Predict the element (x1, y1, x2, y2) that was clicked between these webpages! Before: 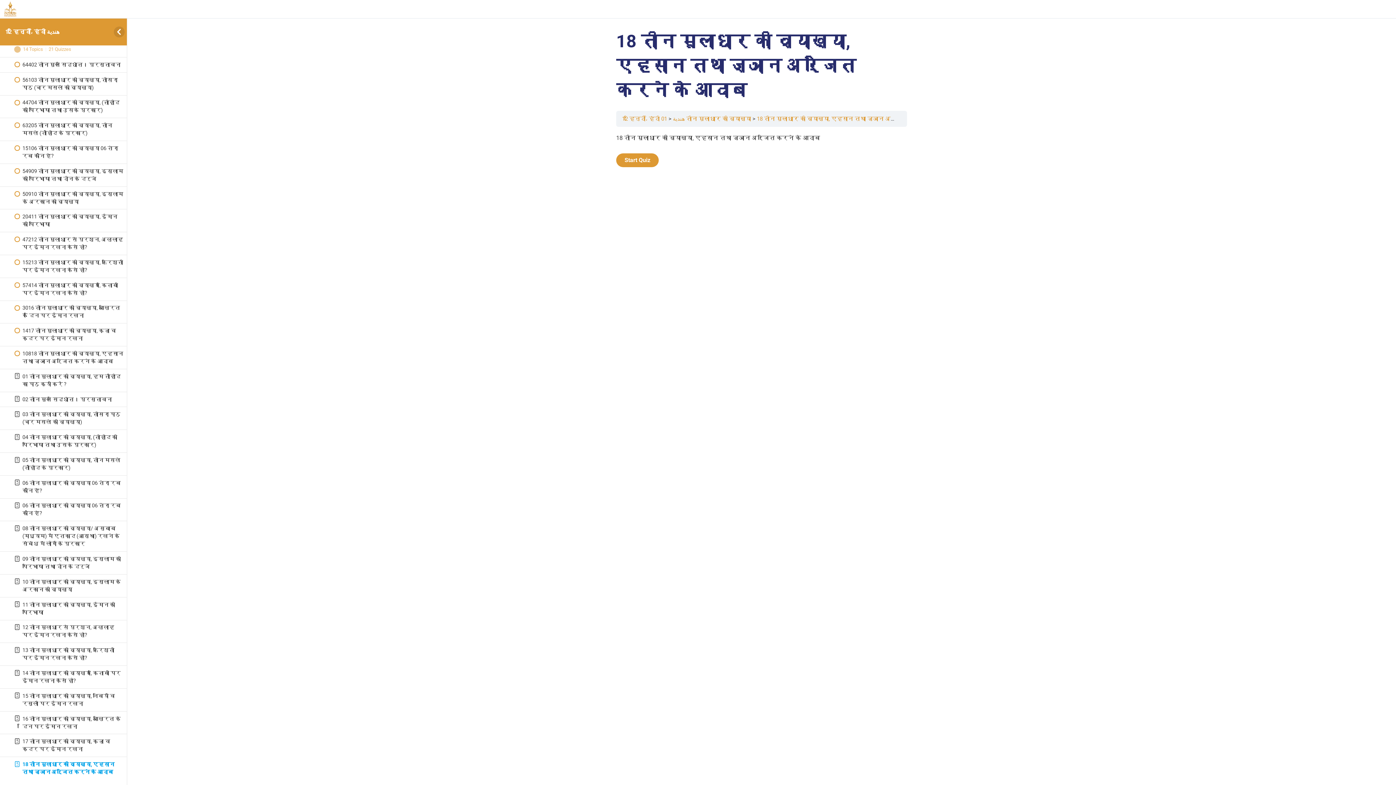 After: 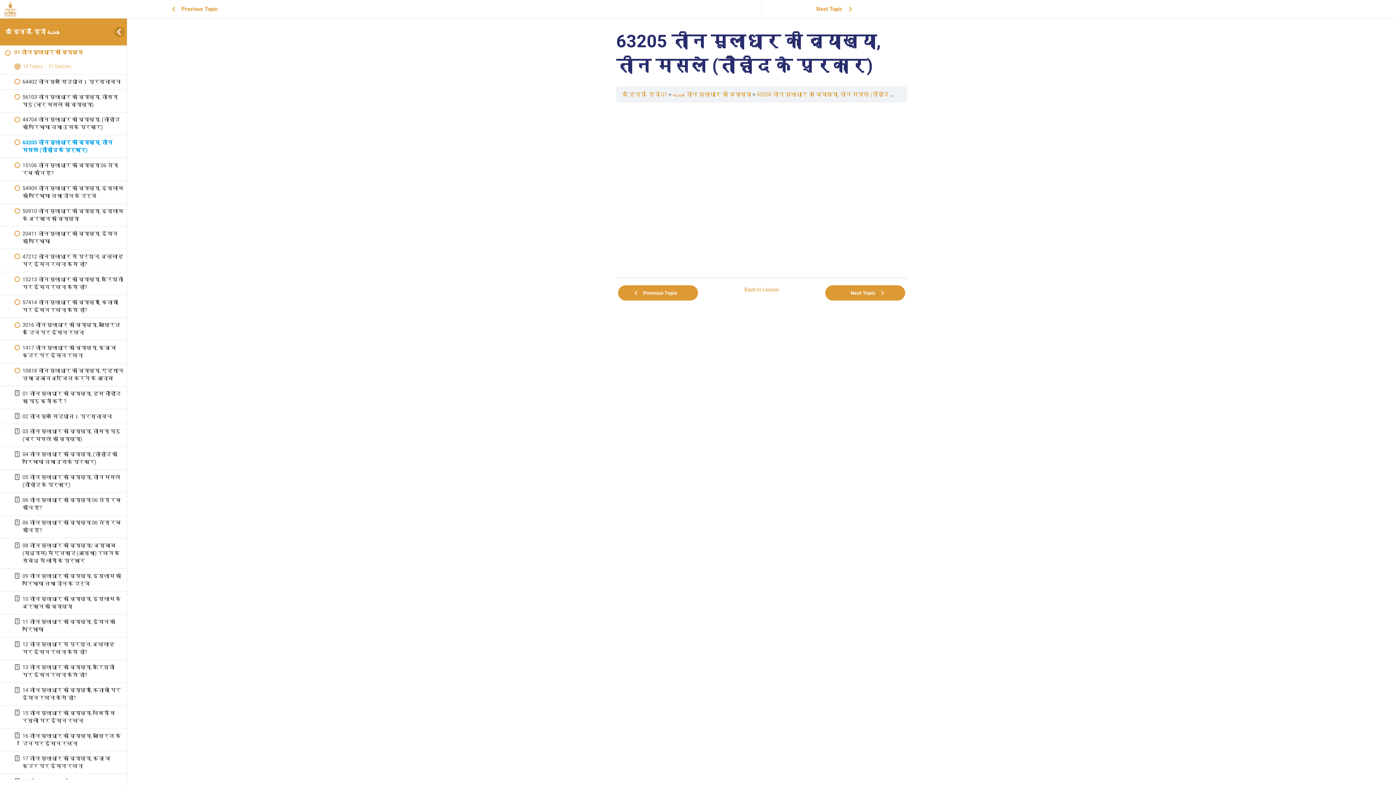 Action: bbox: (0, 118, 126, 141) label: 63205 तीन मूलाधार की व्याख्या, तीन मसले (तौहीद के प्रकार)